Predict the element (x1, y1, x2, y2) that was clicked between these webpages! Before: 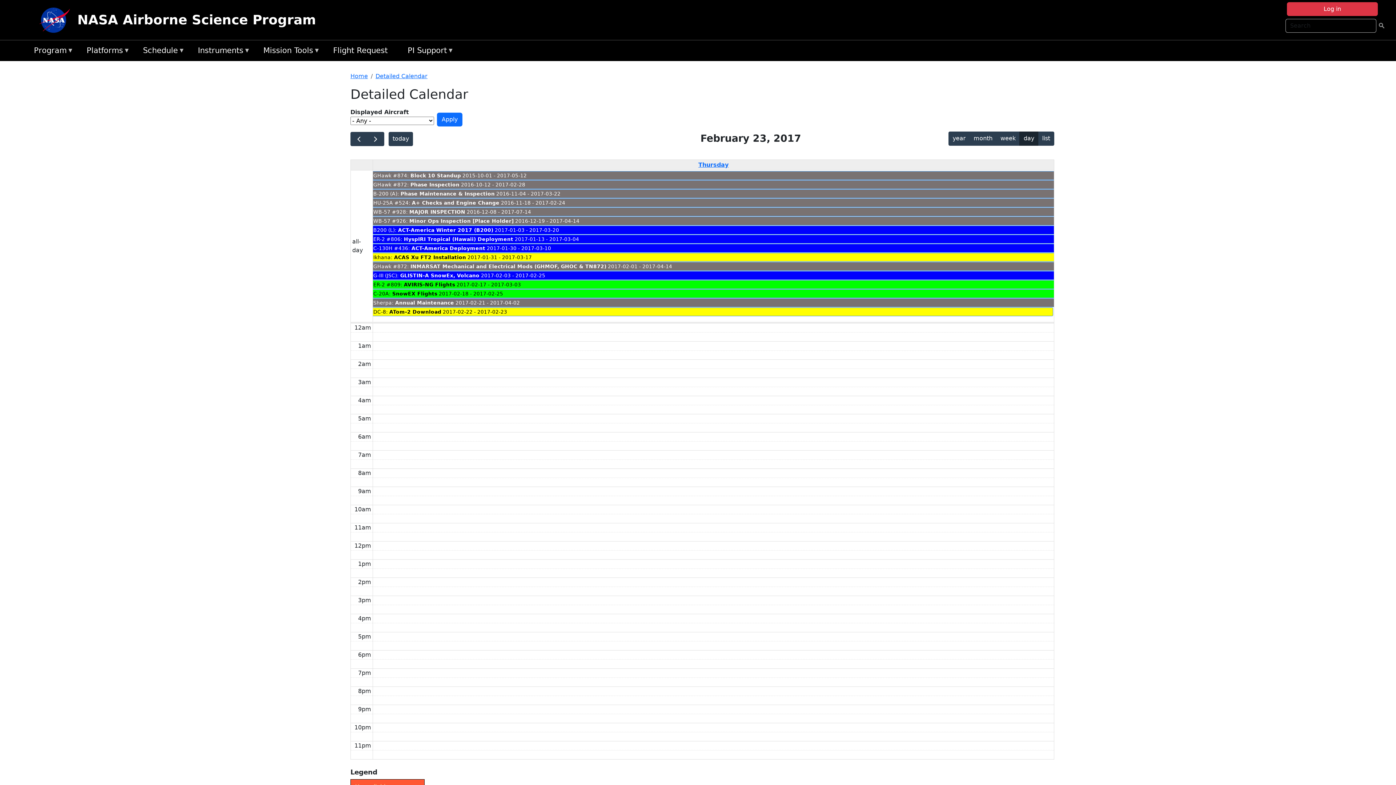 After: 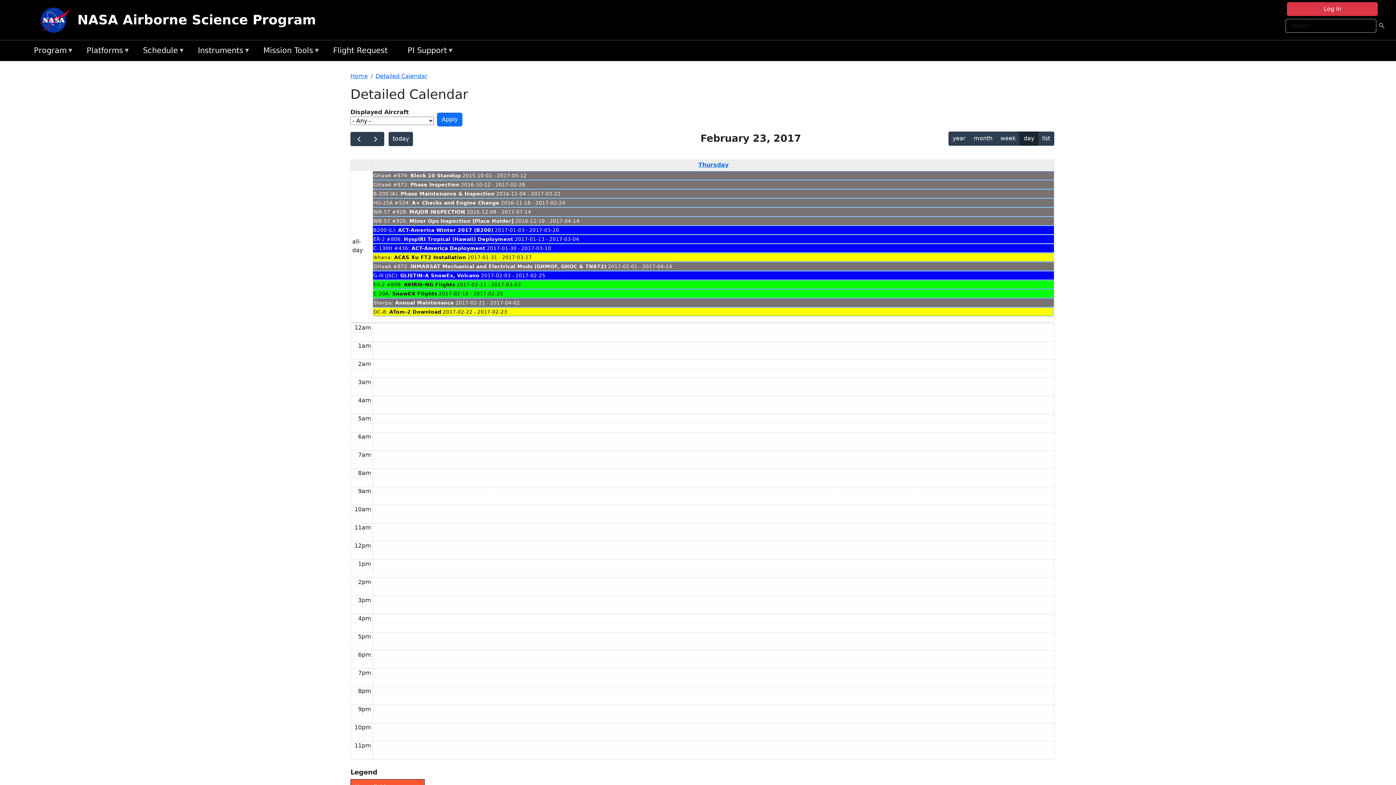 Action: bbox: (373, 216, 1054, 225) label: WB-57 #926: Minor Ops Inspection [Place Holder] 2016-12-19 - 2017-04-14